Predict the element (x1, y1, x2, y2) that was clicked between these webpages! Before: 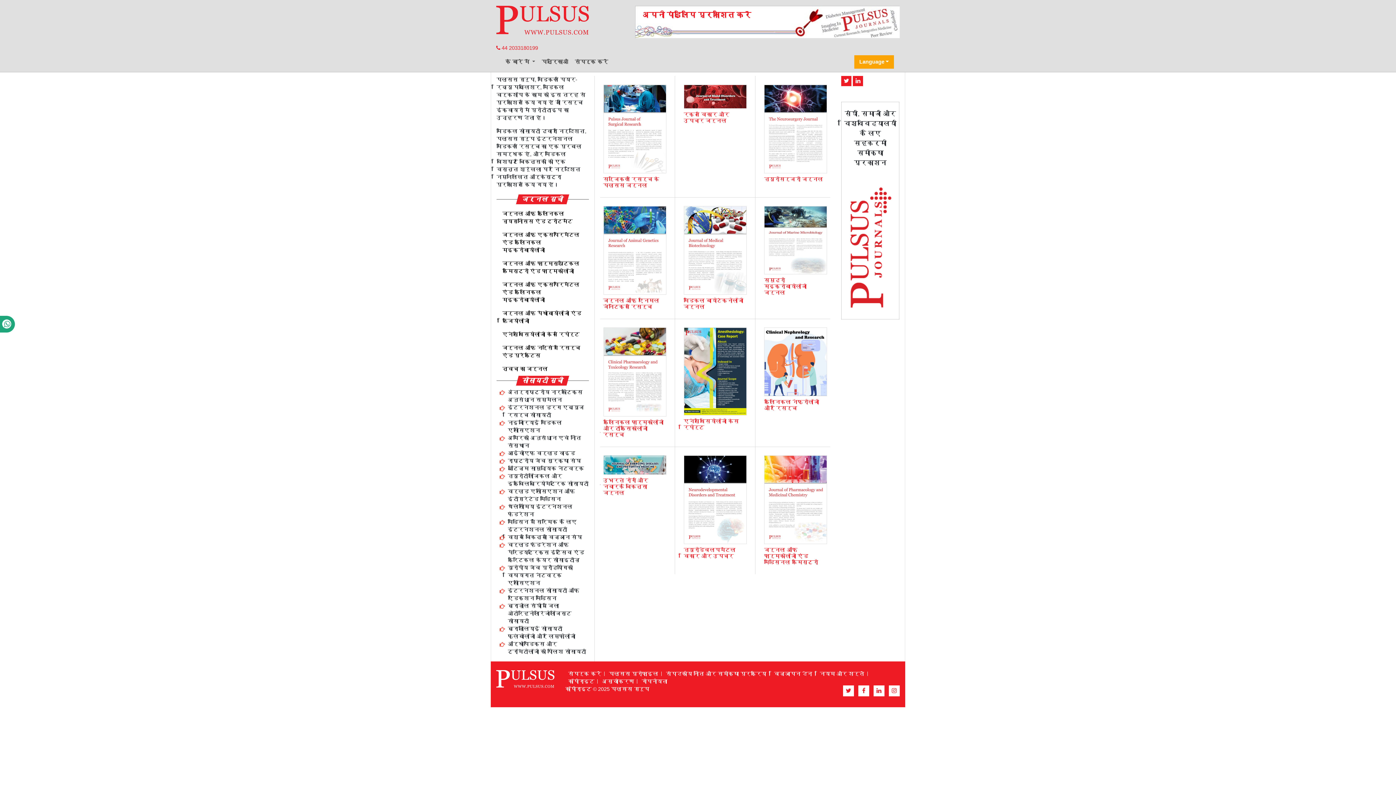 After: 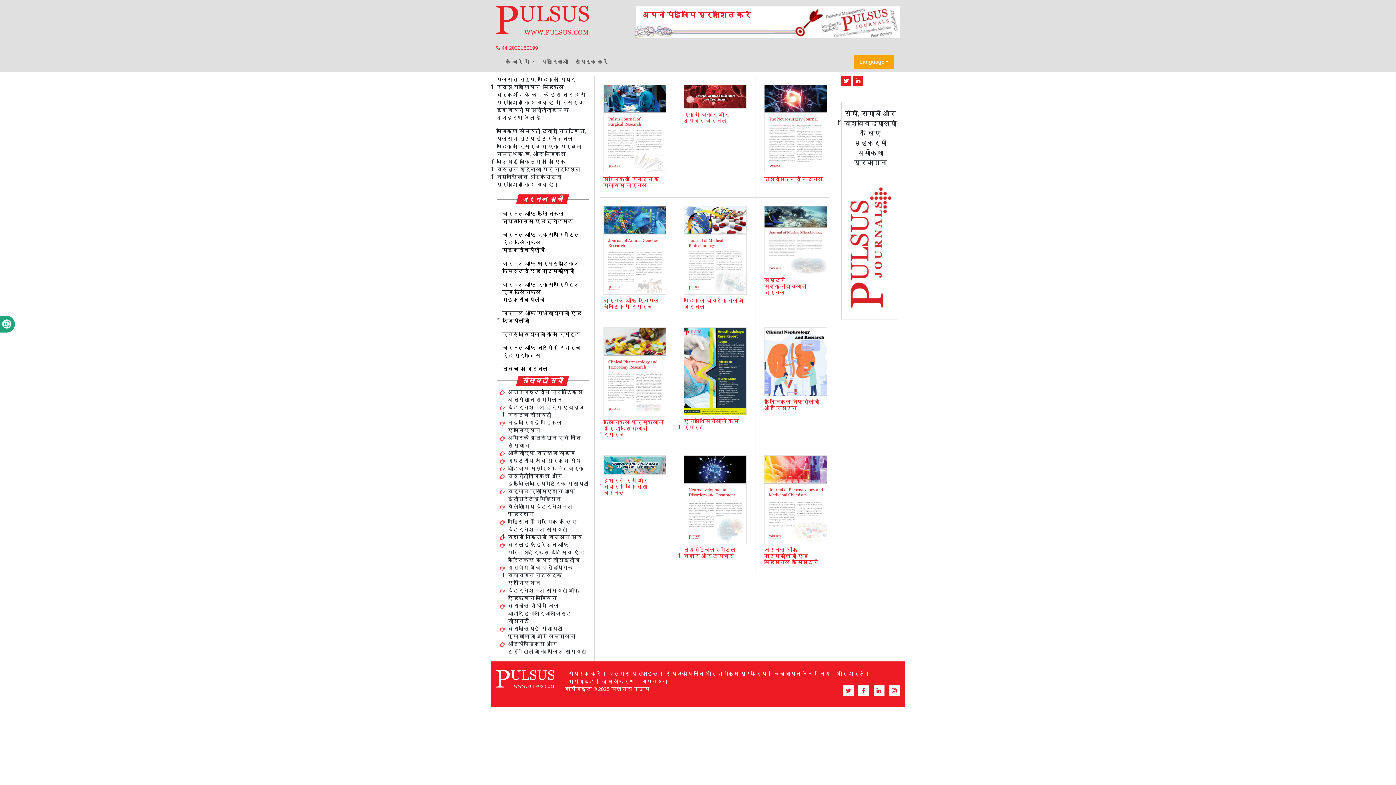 Action: label: जर्नल ऑफ नर्सिंग रिसर्च एंड प्रैक्टिस bbox: (496, 341, 588, 362)